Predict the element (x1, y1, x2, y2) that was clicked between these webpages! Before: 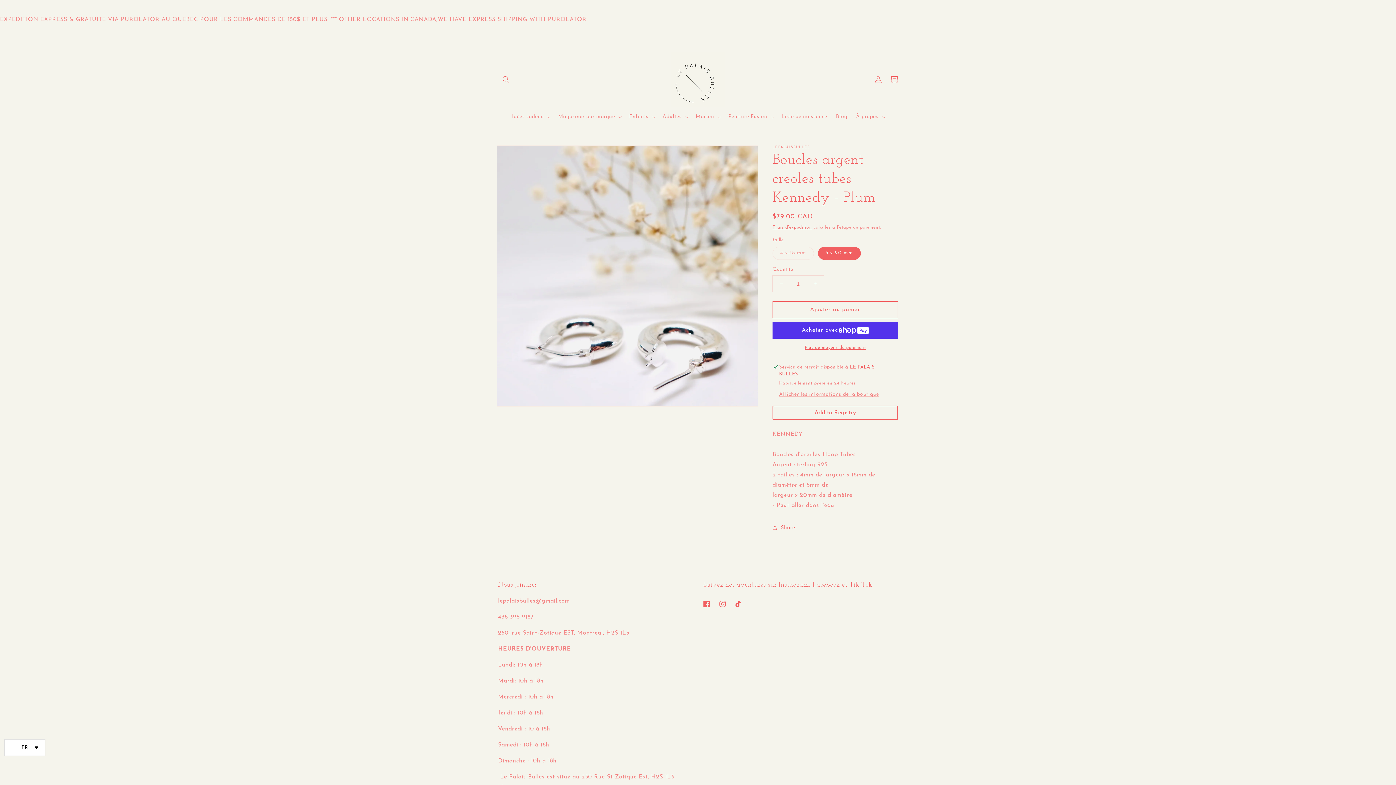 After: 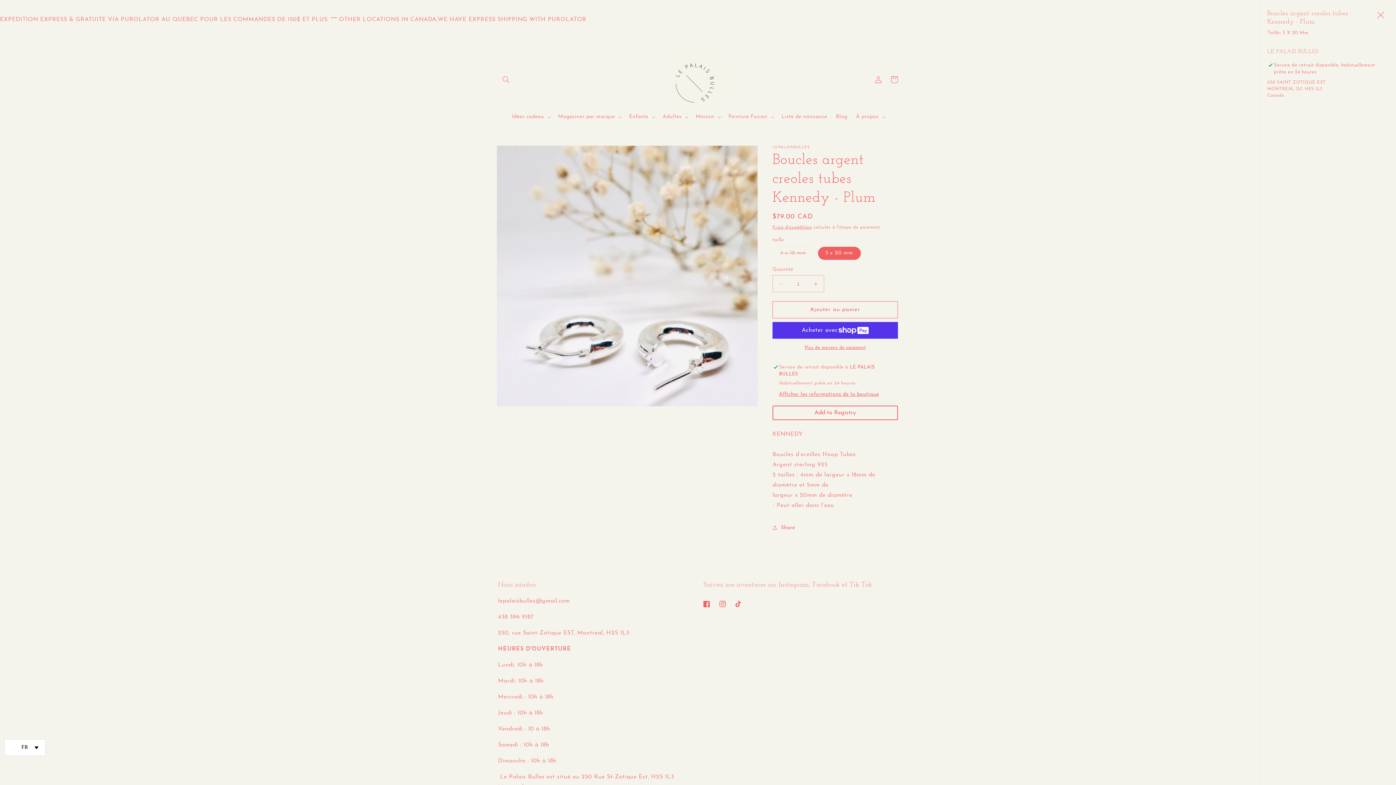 Action: bbox: (779, 392, 879, 398) label: Afficher les informations de la boutique